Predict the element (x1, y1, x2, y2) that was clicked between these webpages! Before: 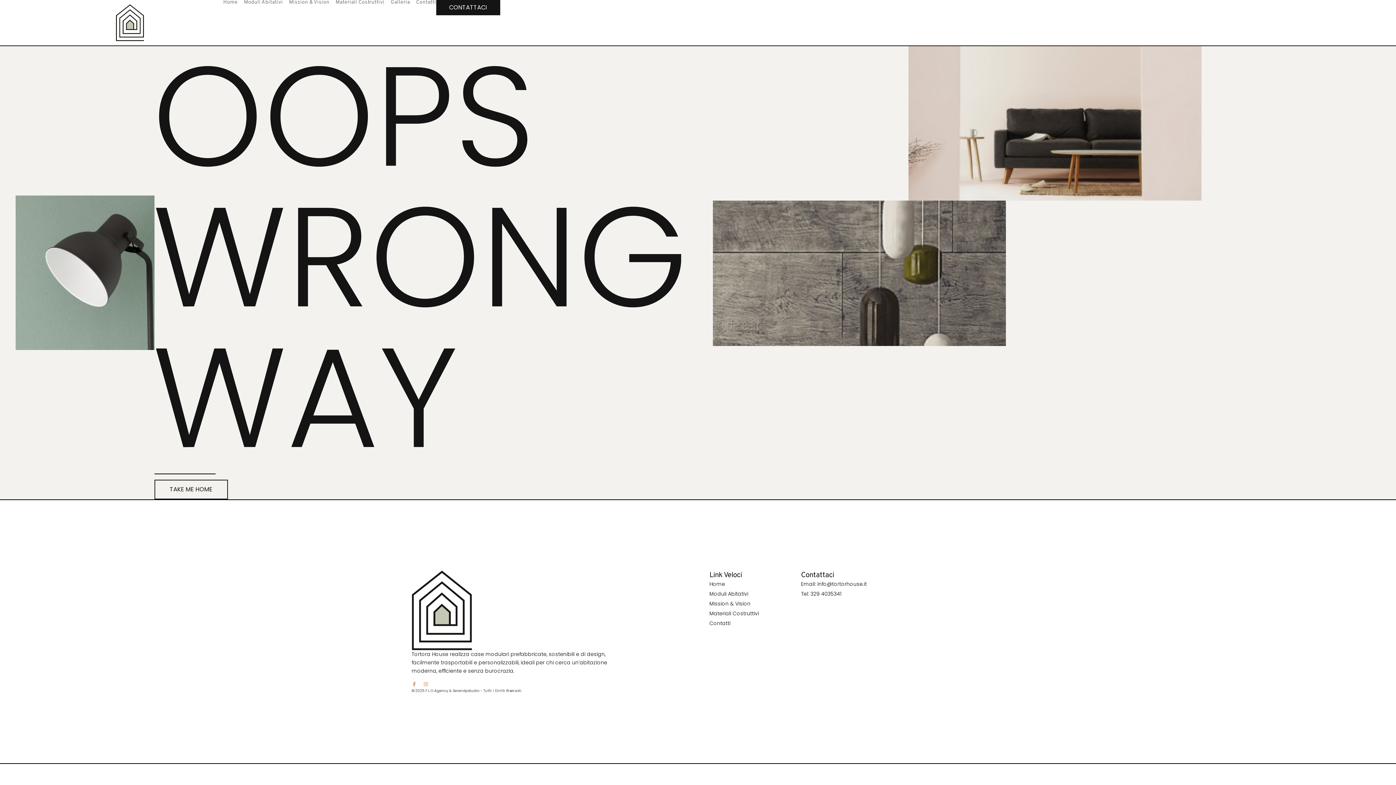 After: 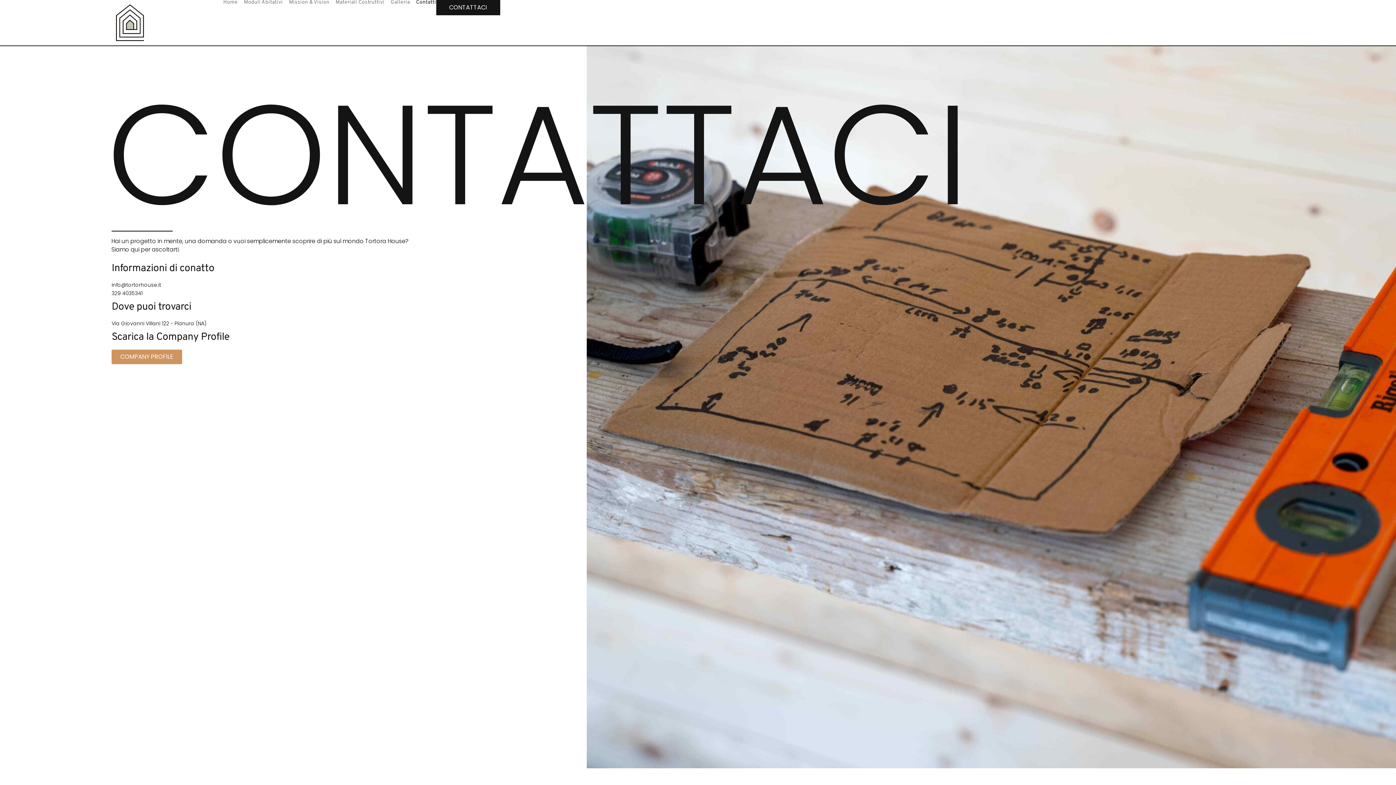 Action: bbox: (416, 0, 436, 5) label: Contatti